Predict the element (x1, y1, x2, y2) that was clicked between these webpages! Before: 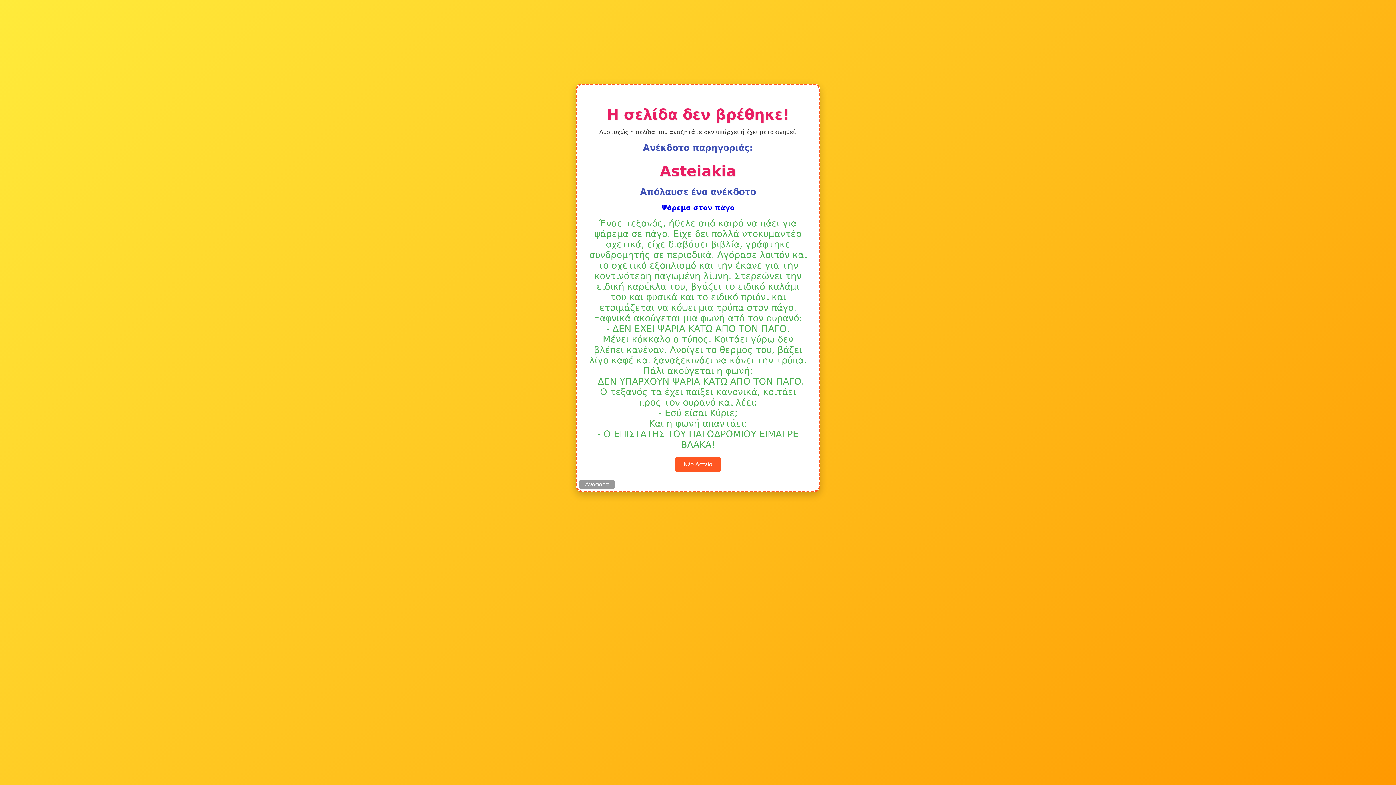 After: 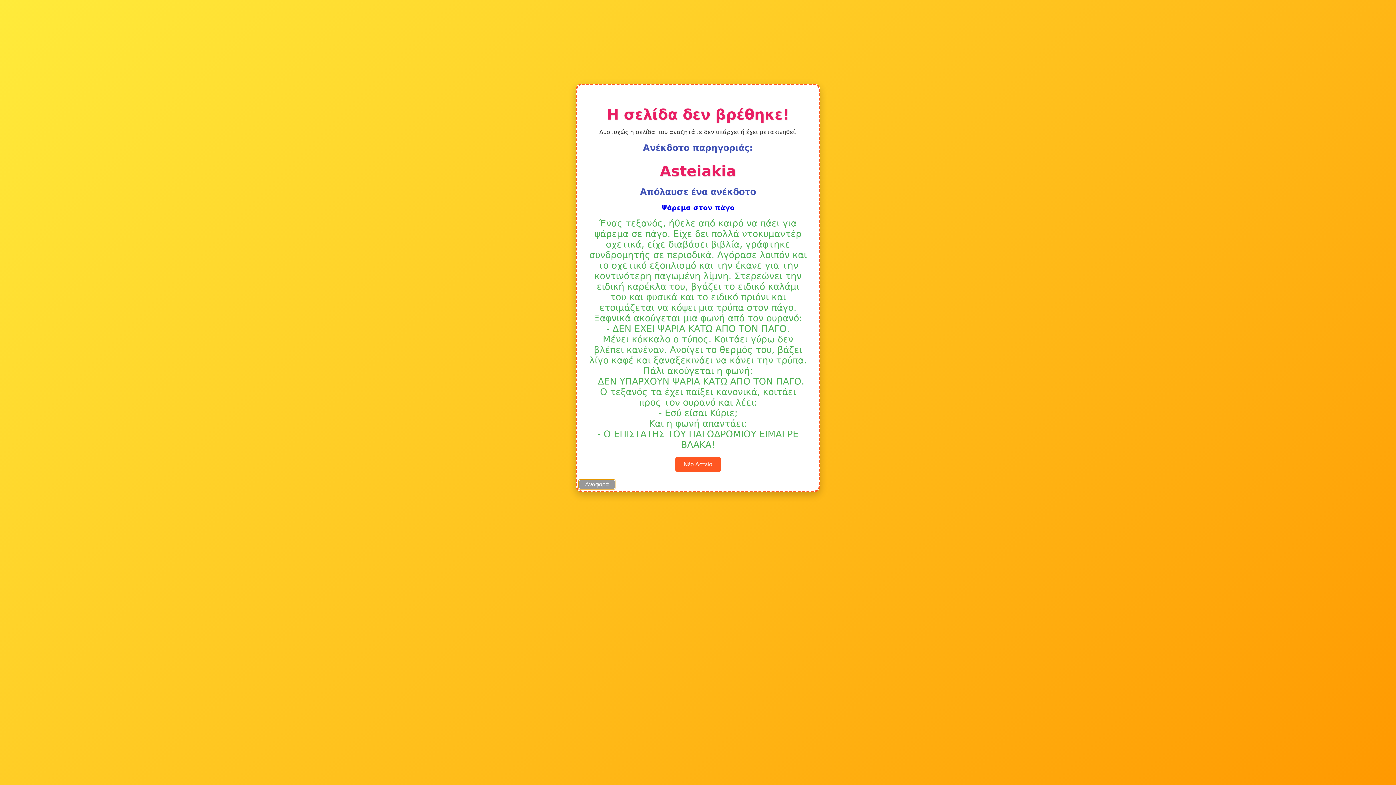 Action: bbox: (578, 480, 615, 489) label: Αναφορά